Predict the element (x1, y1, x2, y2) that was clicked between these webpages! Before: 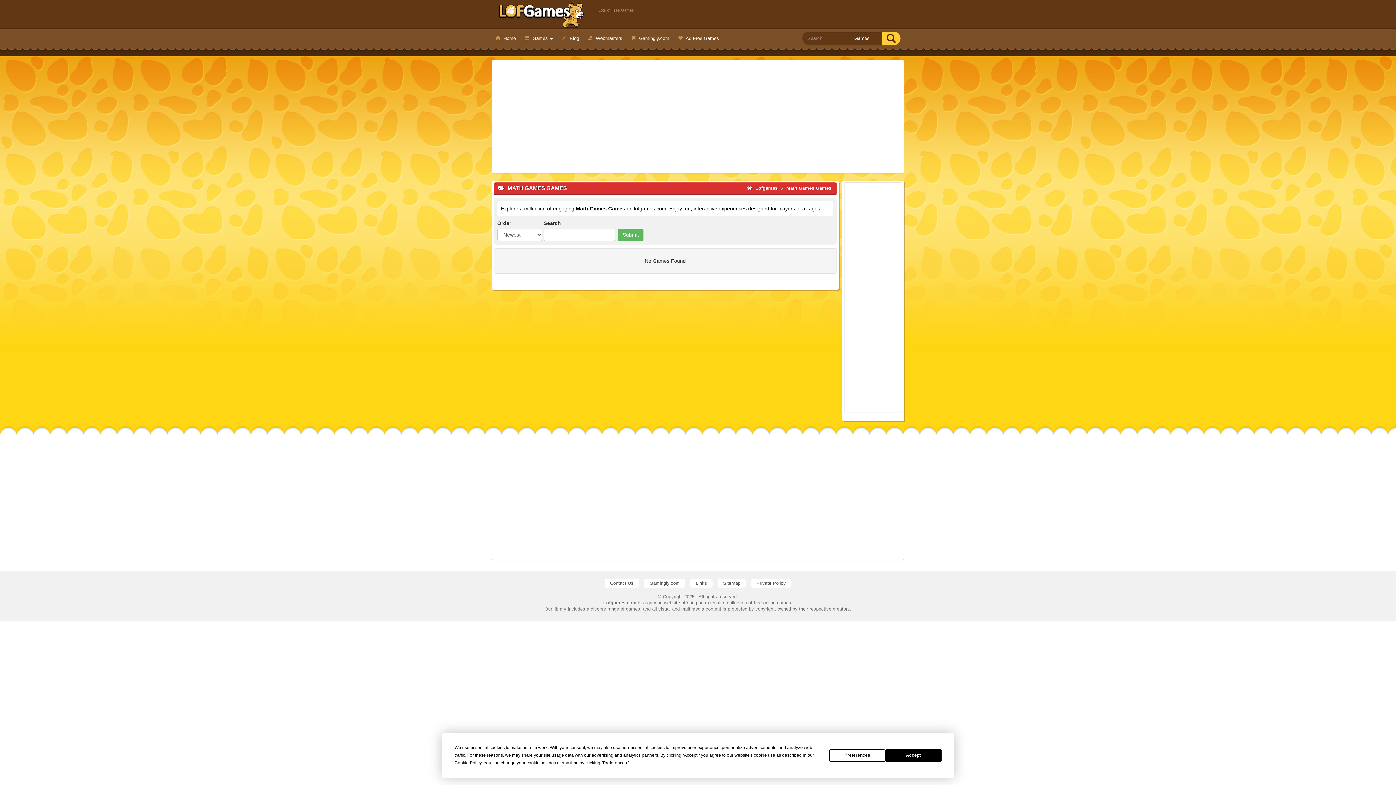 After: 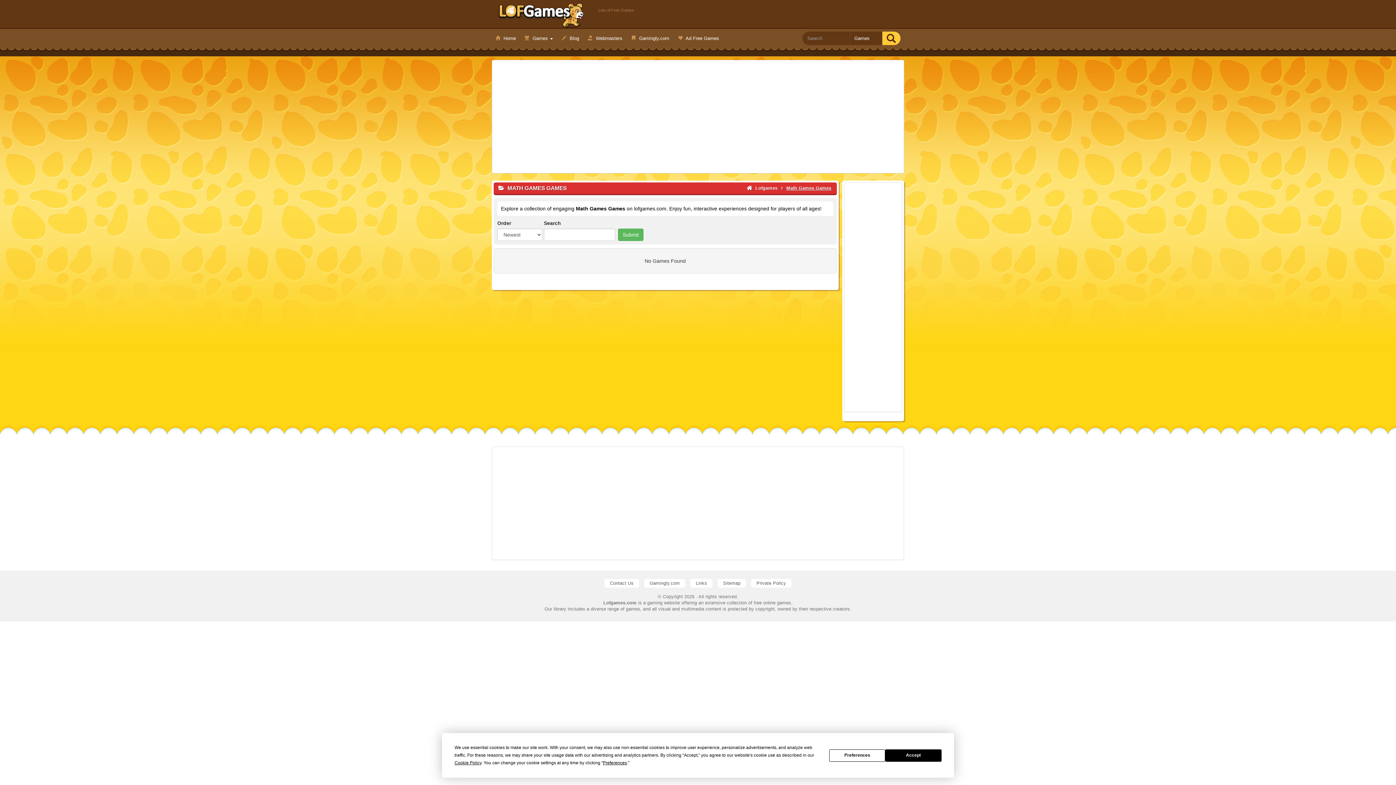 Action: label: Math Games Games bbox: (786, 185, 831, 191)